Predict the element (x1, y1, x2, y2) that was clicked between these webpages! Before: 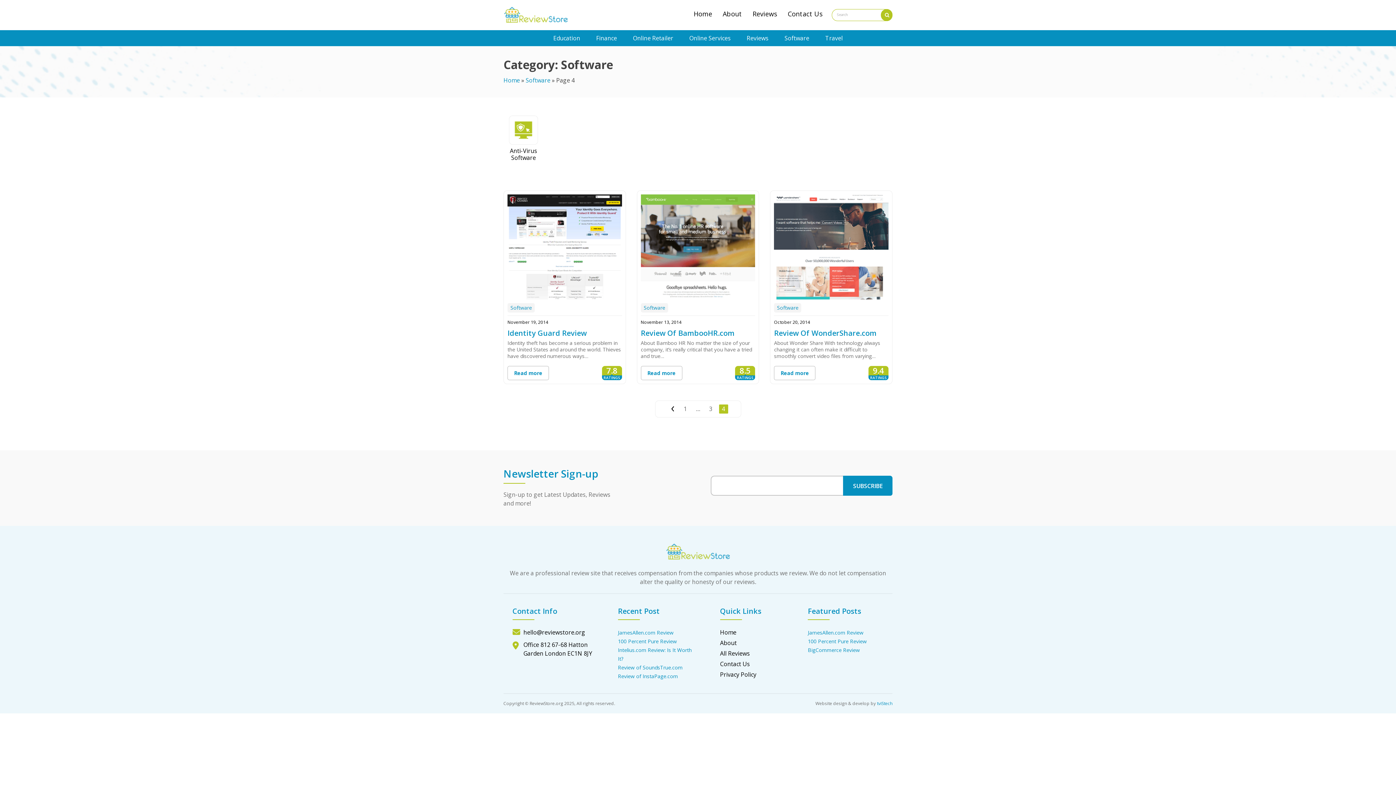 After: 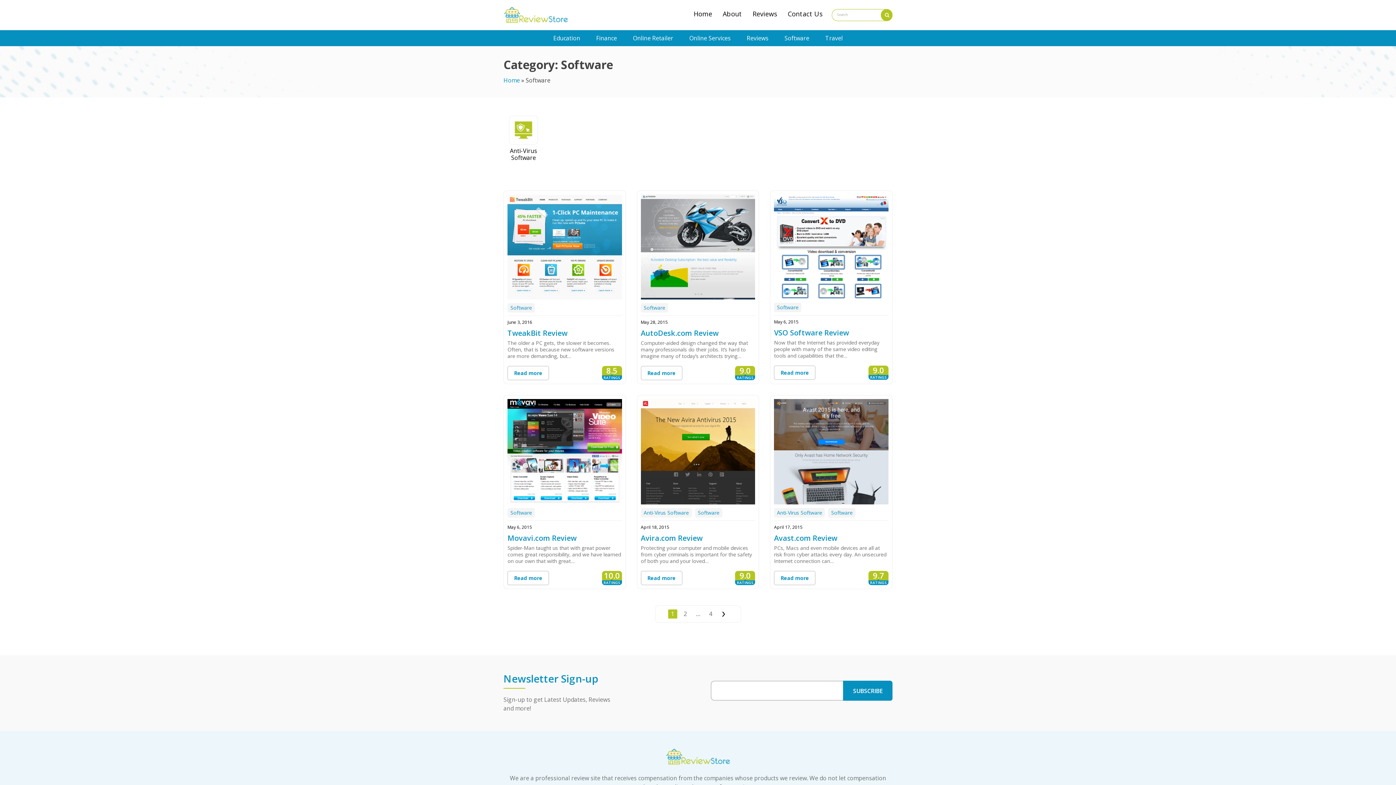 Action: bbox: (784, 30, 809, 46) label: Software